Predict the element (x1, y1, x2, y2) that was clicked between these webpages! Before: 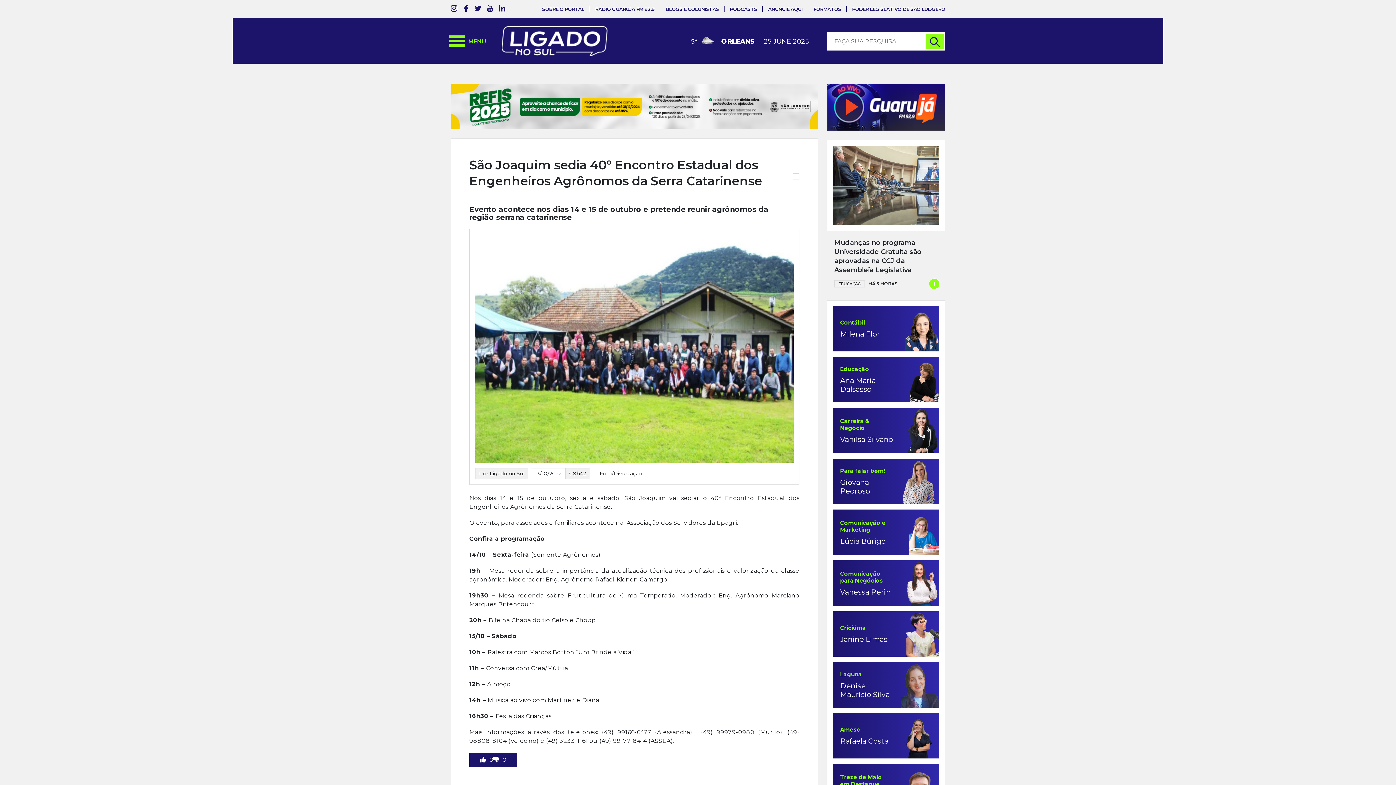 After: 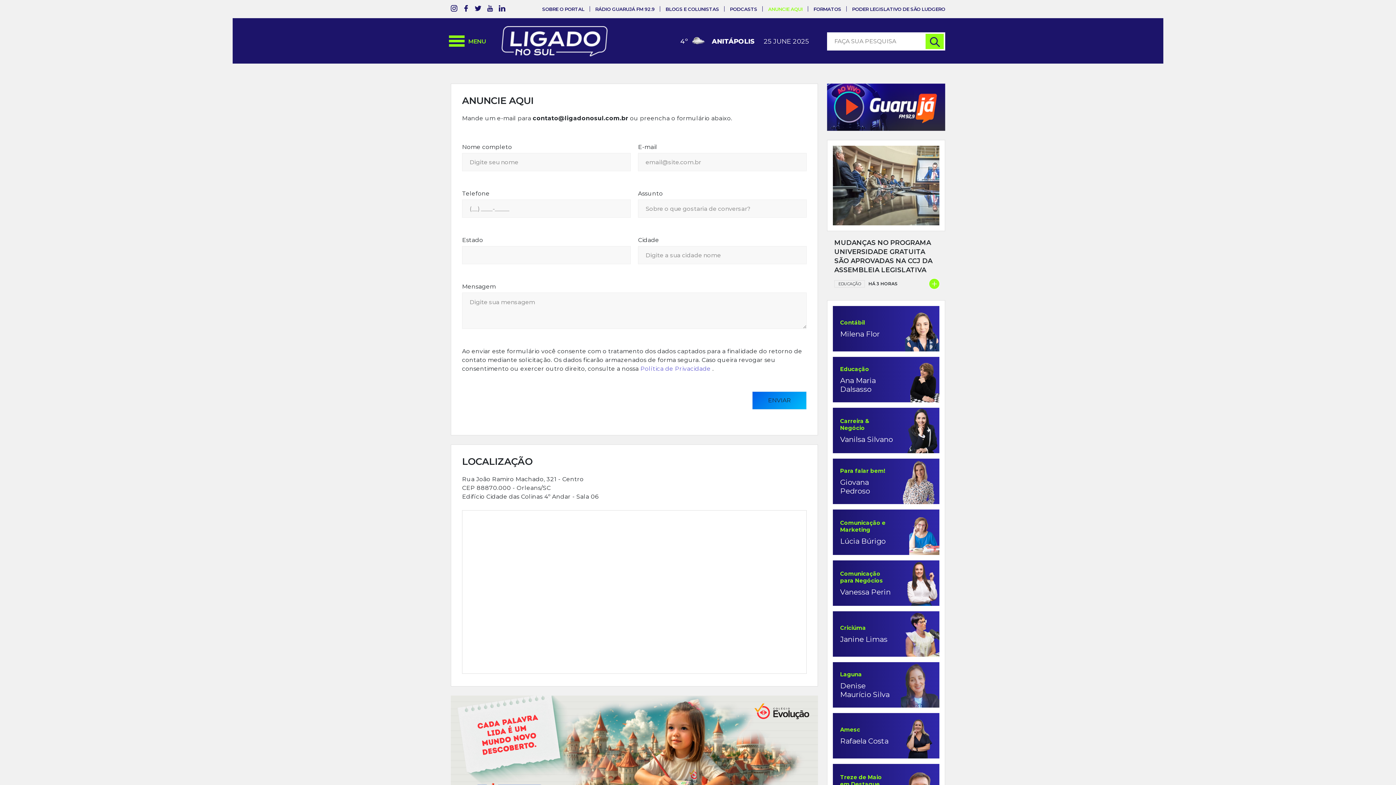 Action: bbox: (768, 6, 802, 12) label: ANUNCIE AQUI